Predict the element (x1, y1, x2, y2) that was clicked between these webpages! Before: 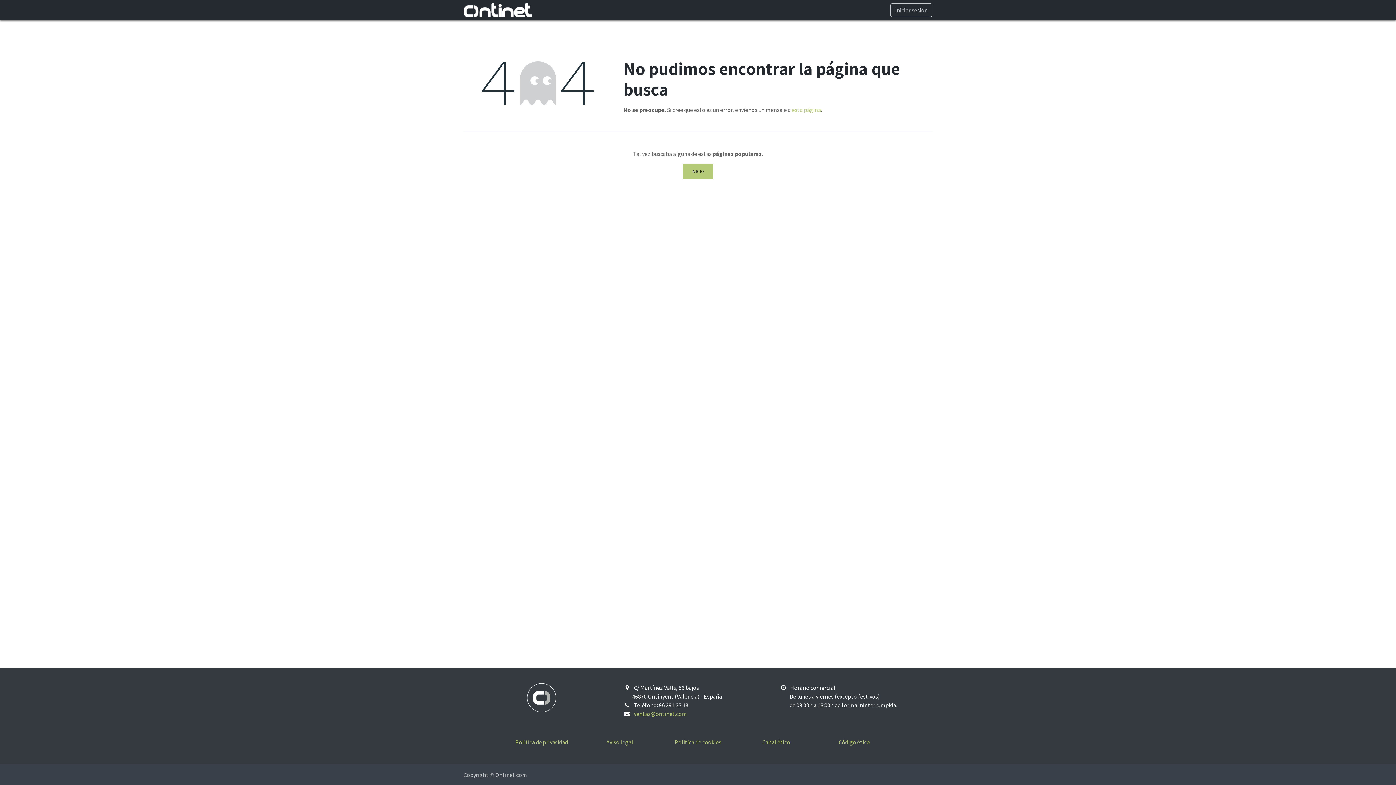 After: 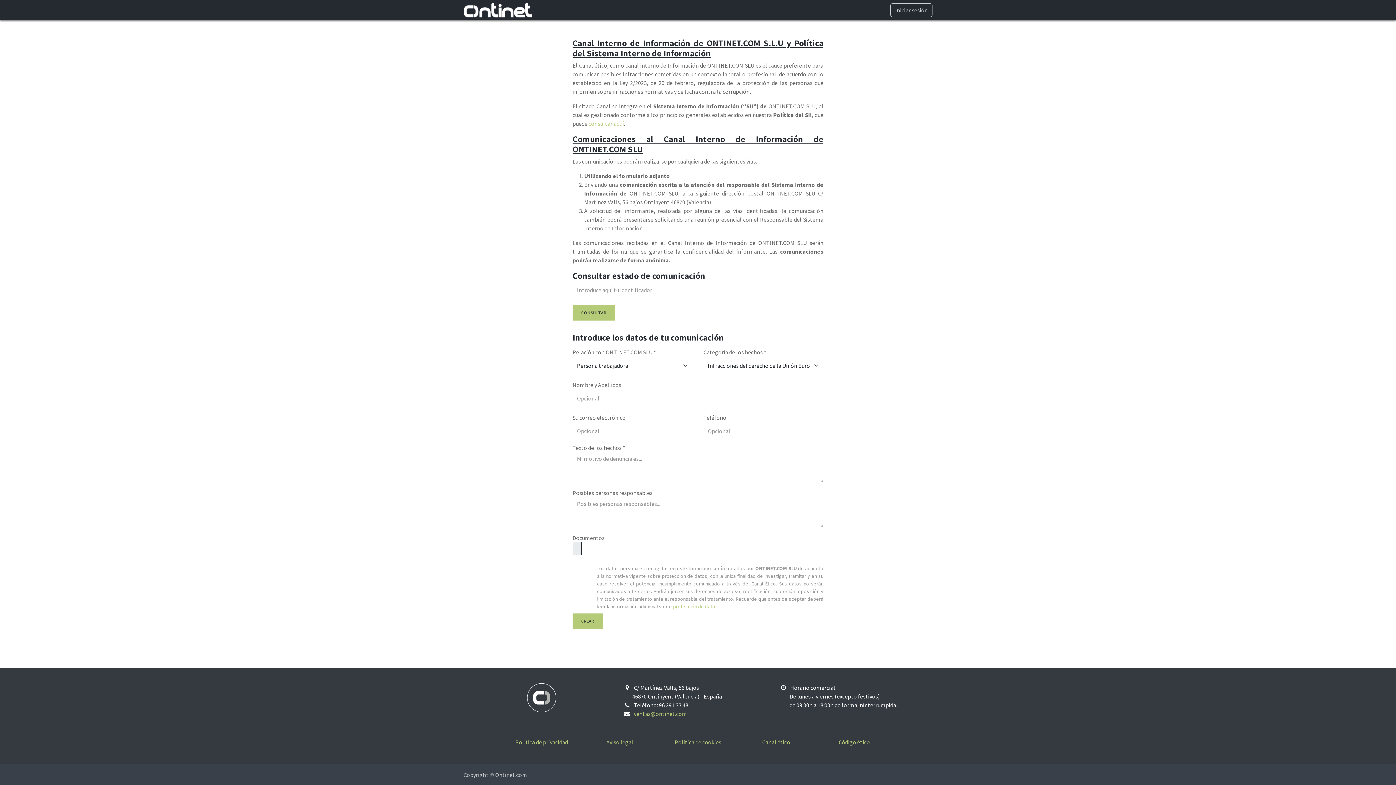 Action: label: Canal ético bbox: (762, 738, 790, 746)